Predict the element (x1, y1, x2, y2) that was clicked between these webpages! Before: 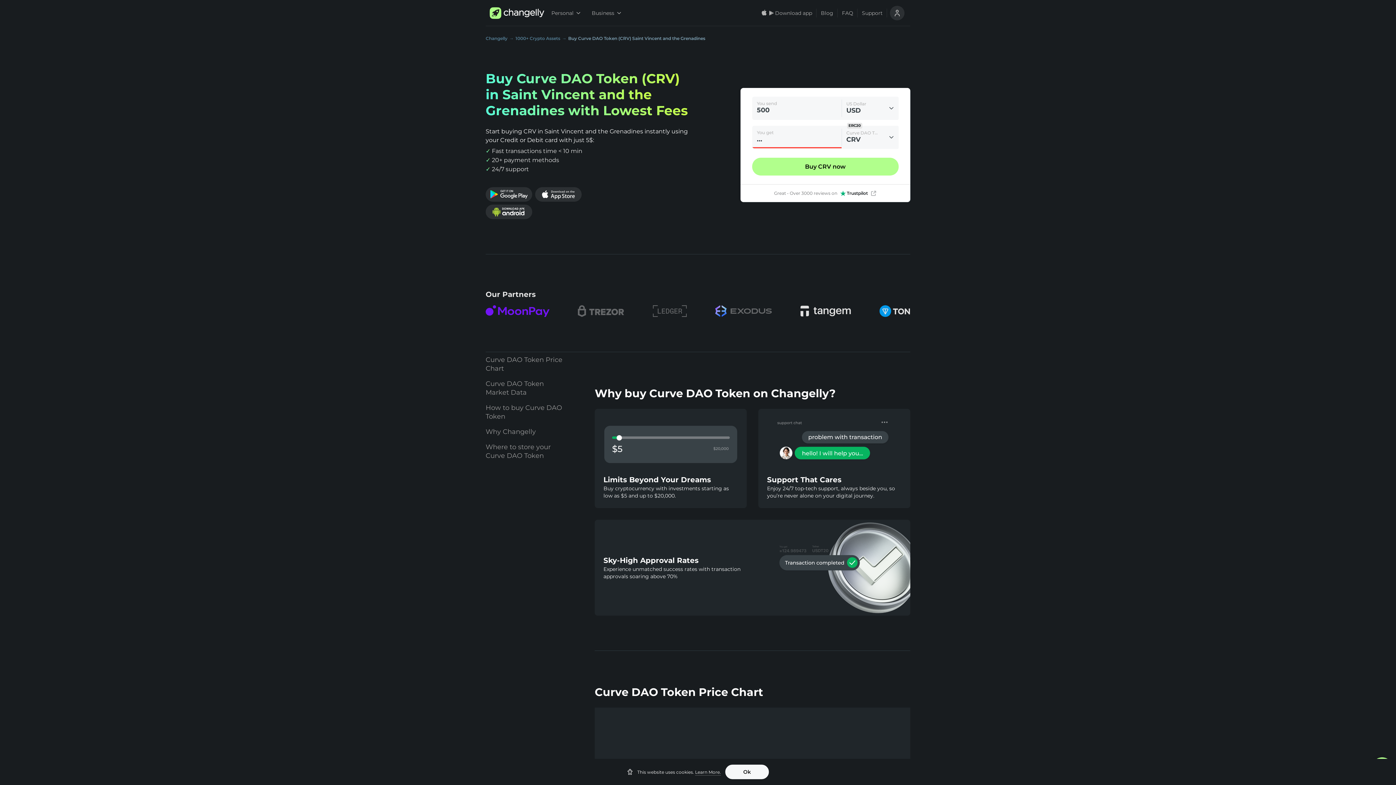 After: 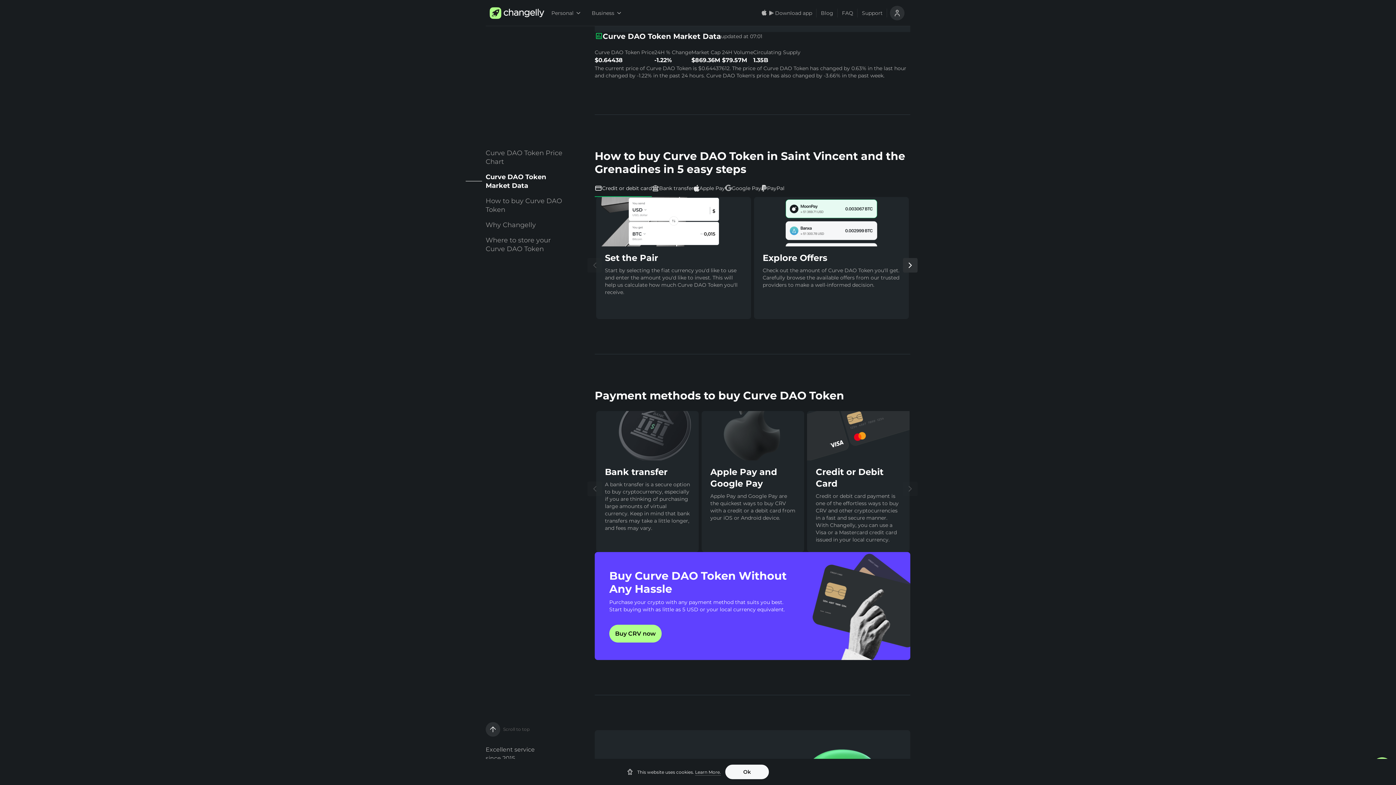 Action: label: Curve DAO Token Market Data bbox: (485, 376, 564, 400)